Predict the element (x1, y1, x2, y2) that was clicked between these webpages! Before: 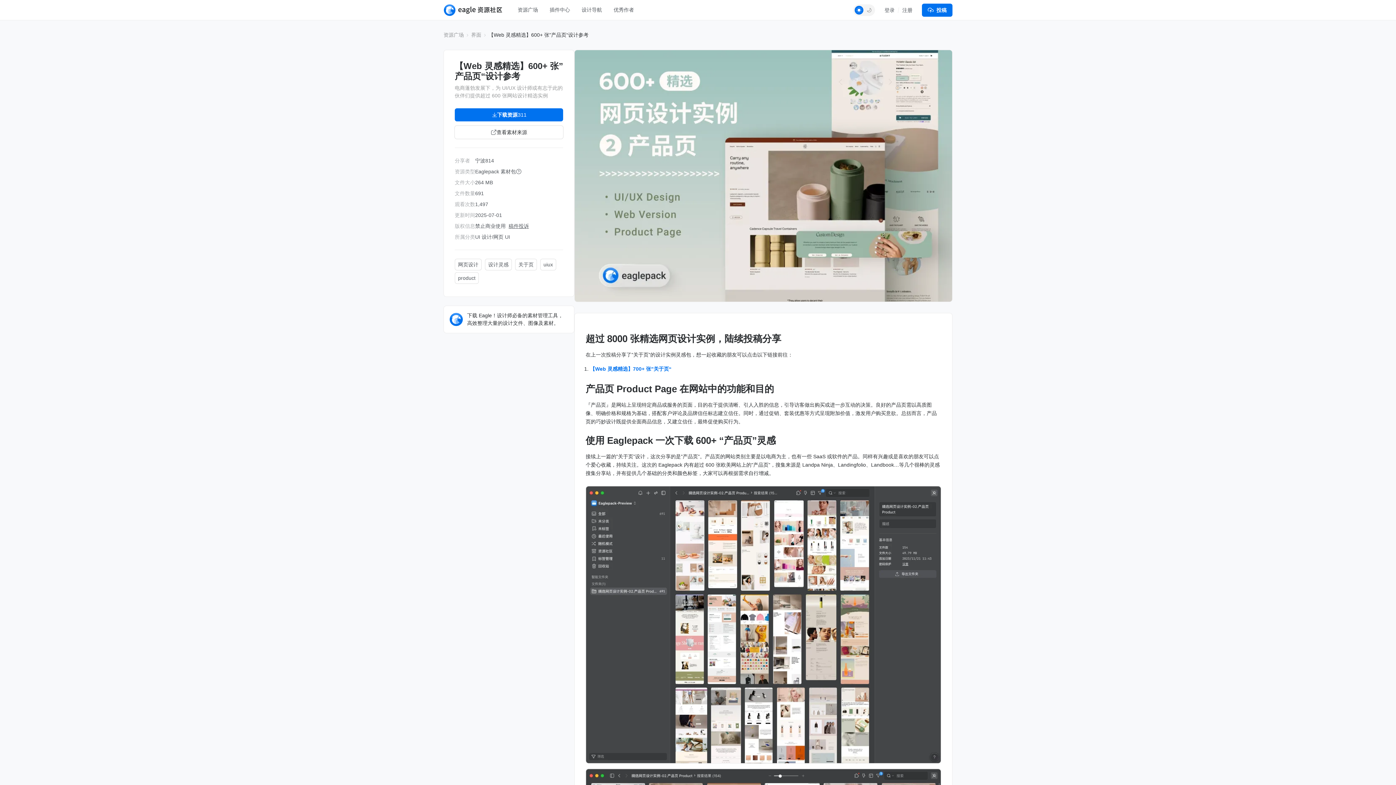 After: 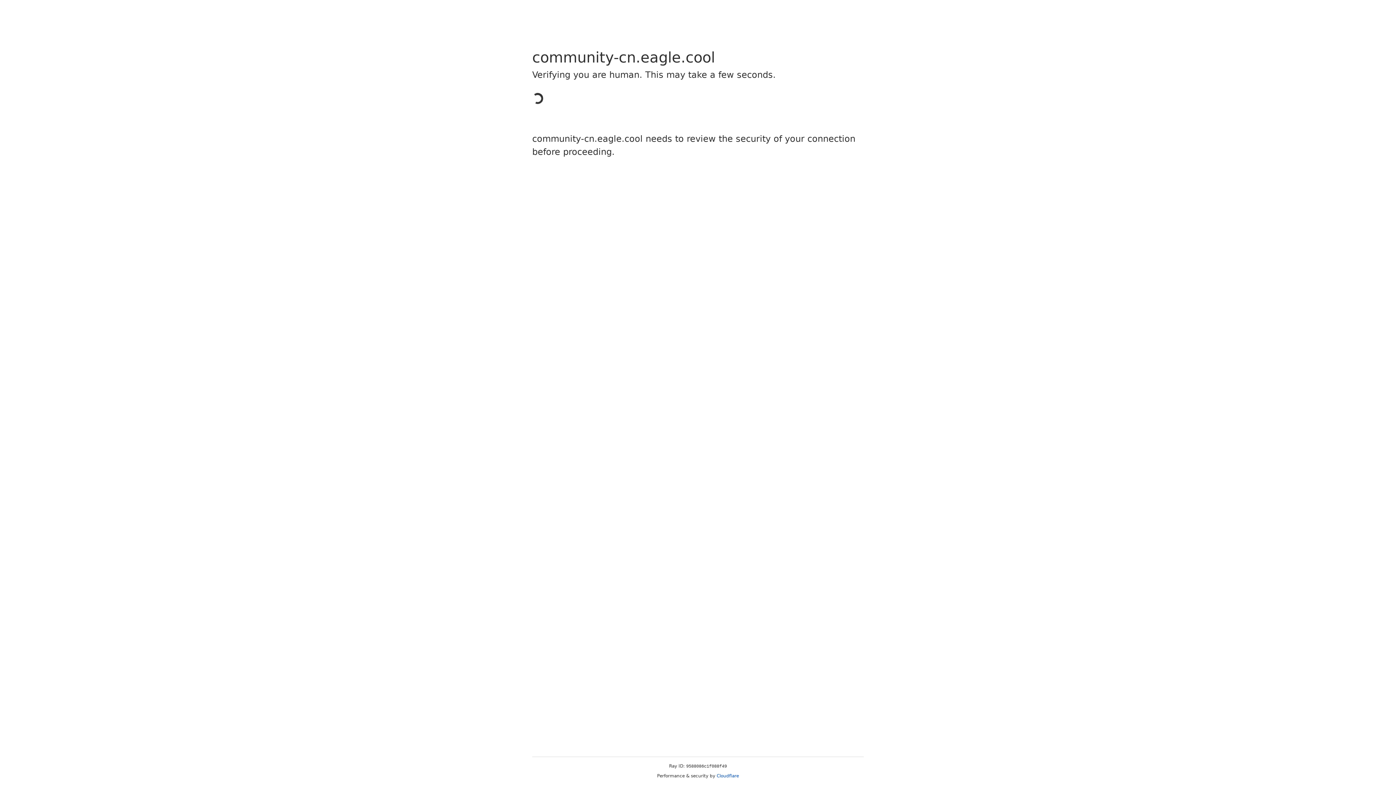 Action: label: 设计灵感 bbox: (485, 258, 512, 270)